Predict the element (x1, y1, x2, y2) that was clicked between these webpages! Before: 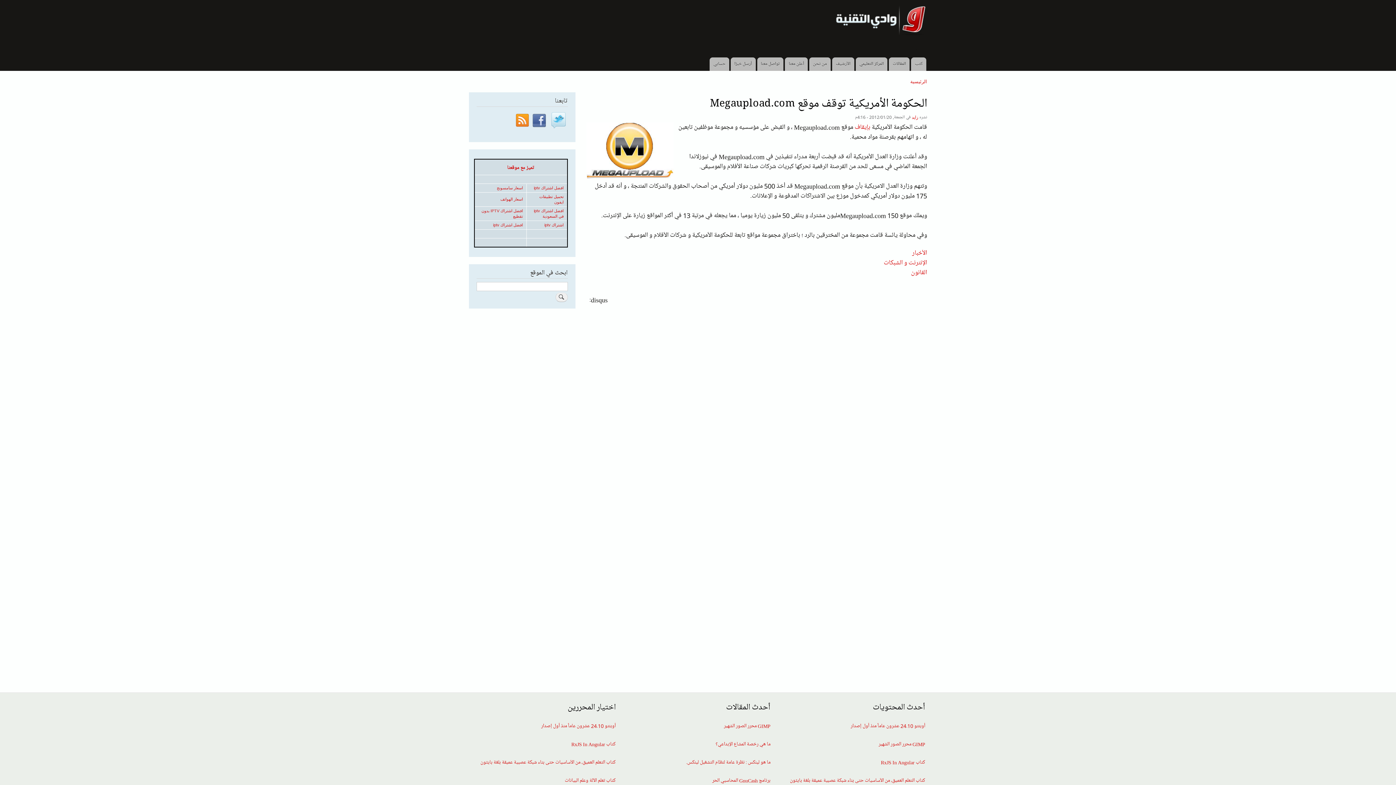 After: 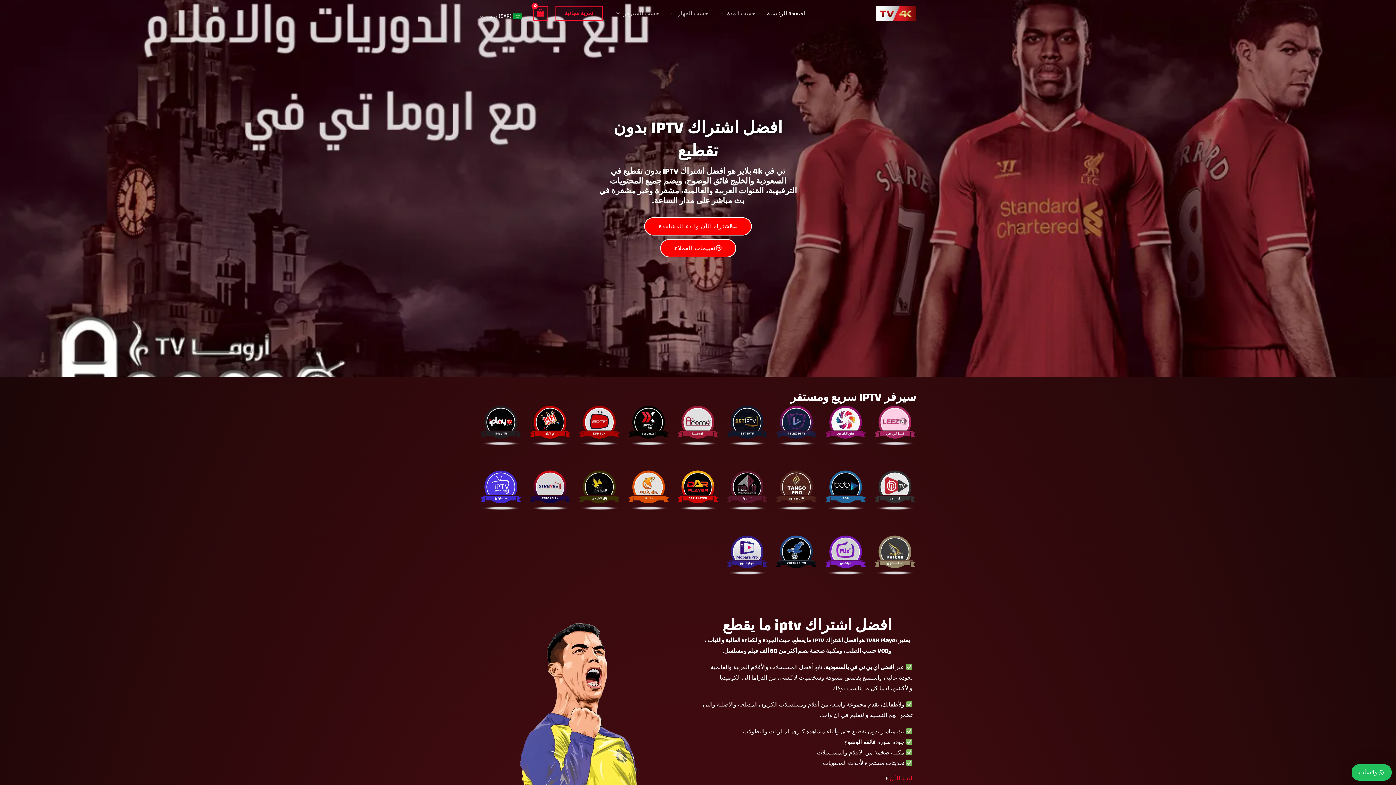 Action: bbox: (544, 222, 563, 227) label: اشتراك iptv